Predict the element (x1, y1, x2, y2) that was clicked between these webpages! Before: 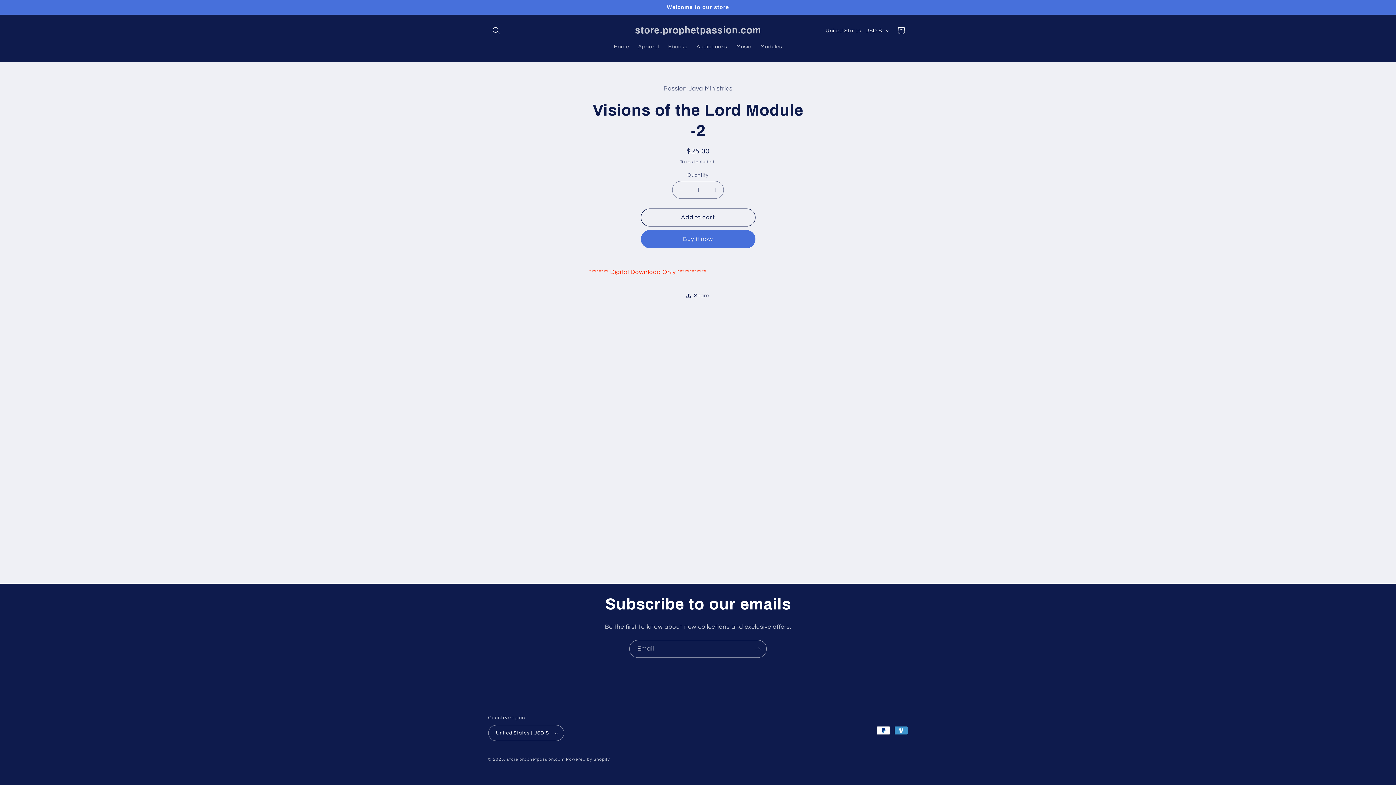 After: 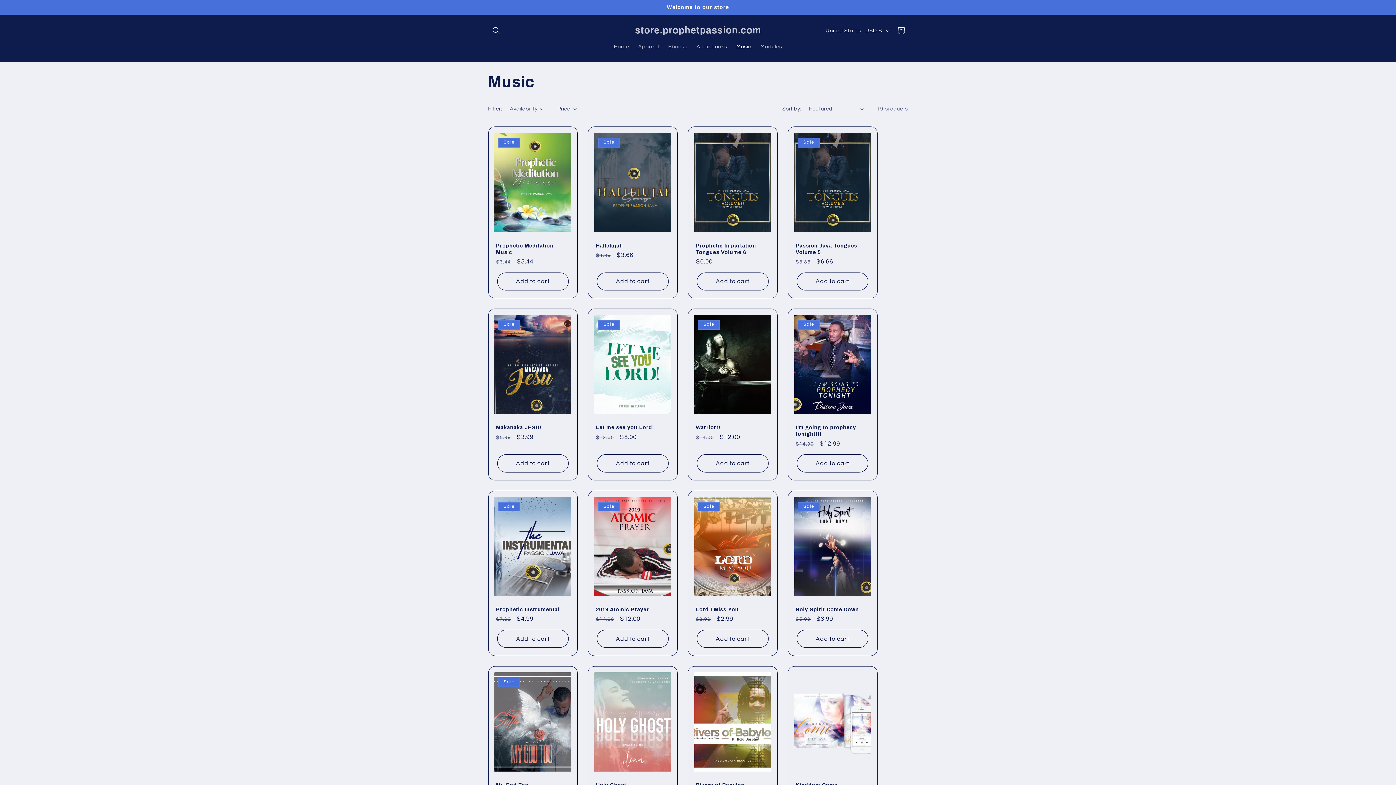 Action: label: Music bbox: (731, 38, 756, 54)